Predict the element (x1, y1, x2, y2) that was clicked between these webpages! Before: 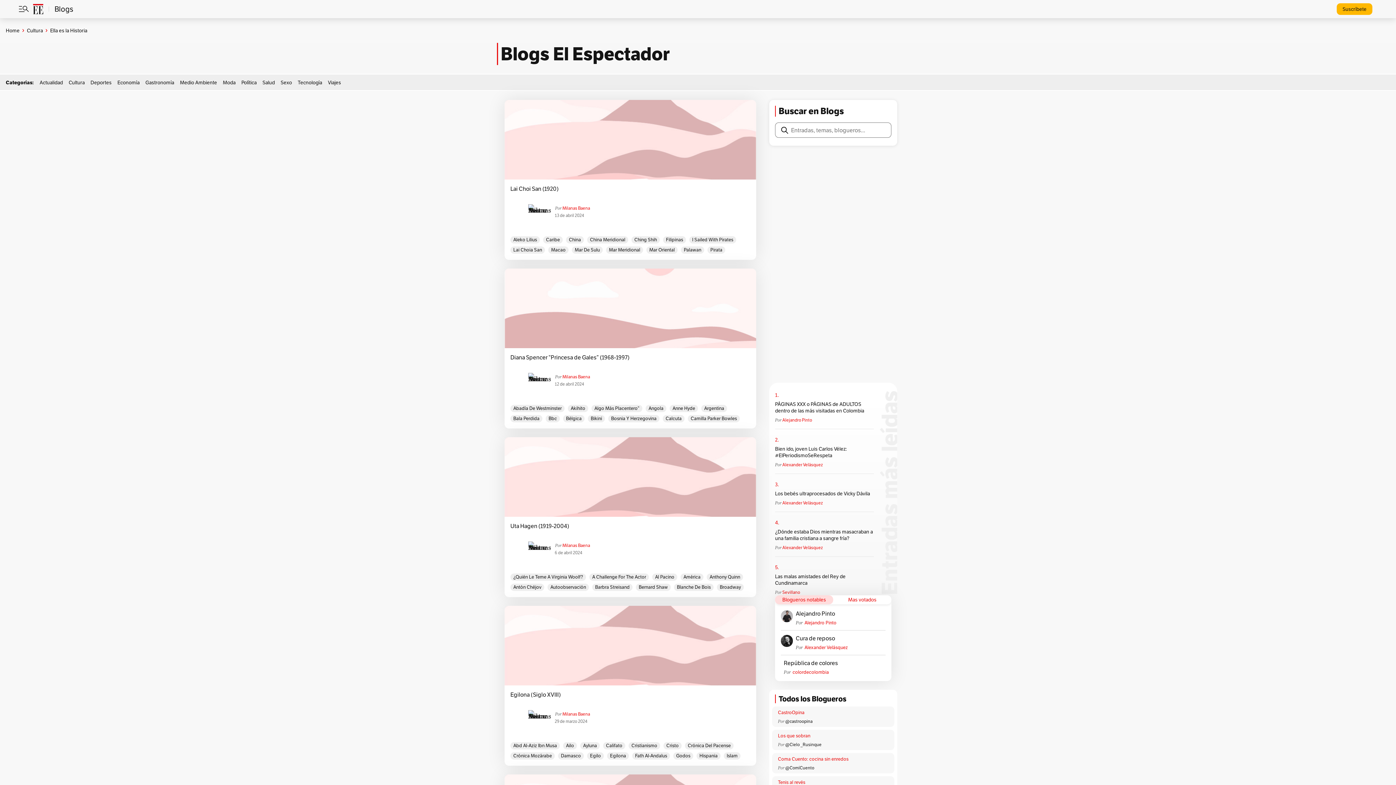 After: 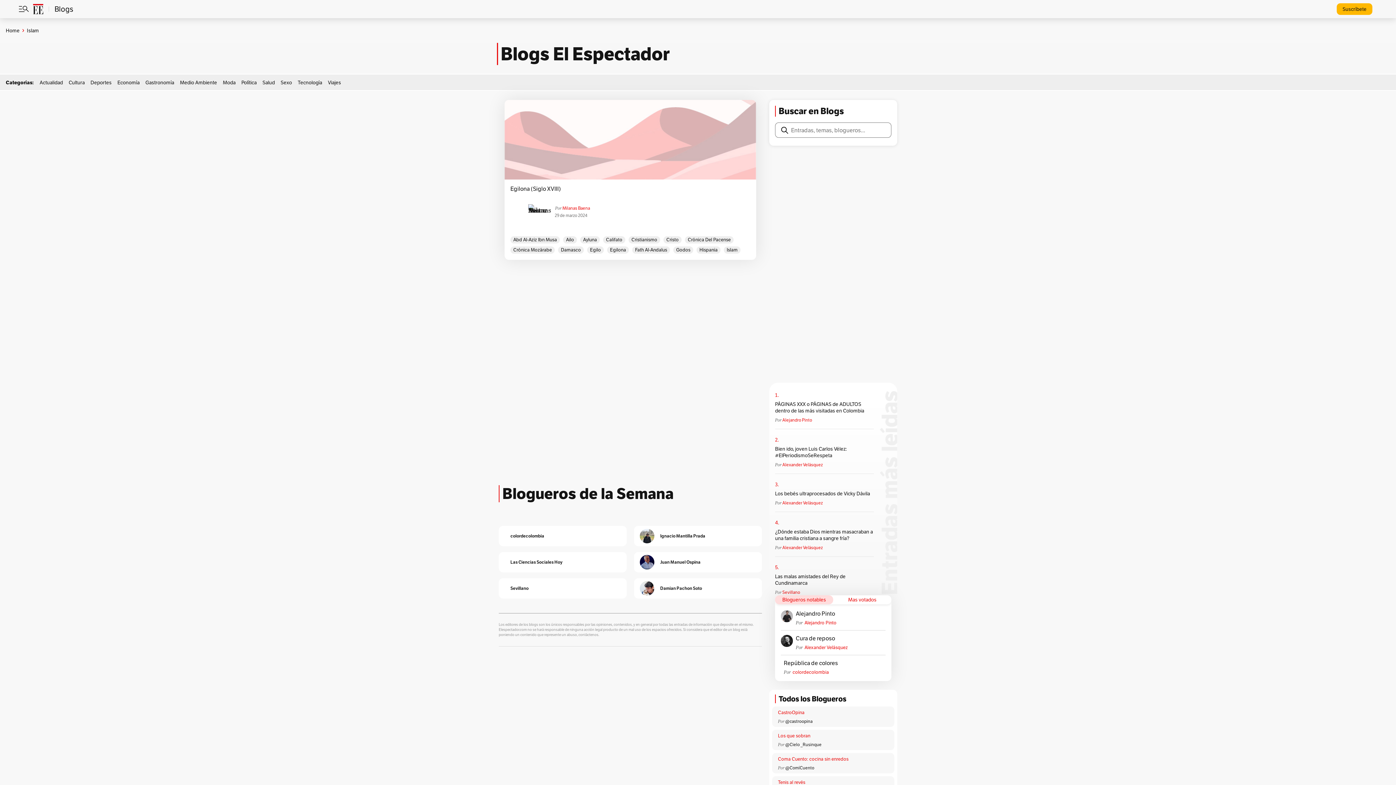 Action: bbox: (724, 752, 740, 760) label: Islam